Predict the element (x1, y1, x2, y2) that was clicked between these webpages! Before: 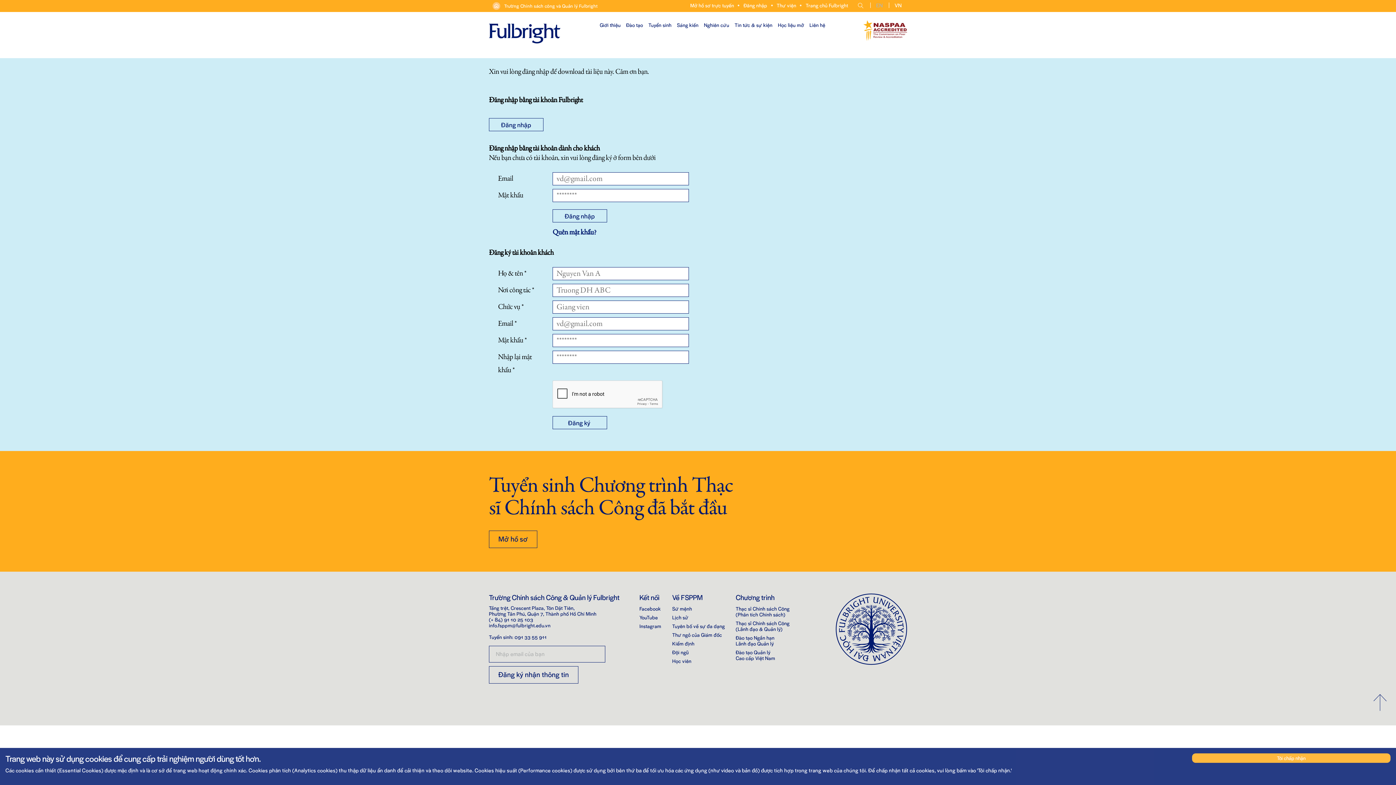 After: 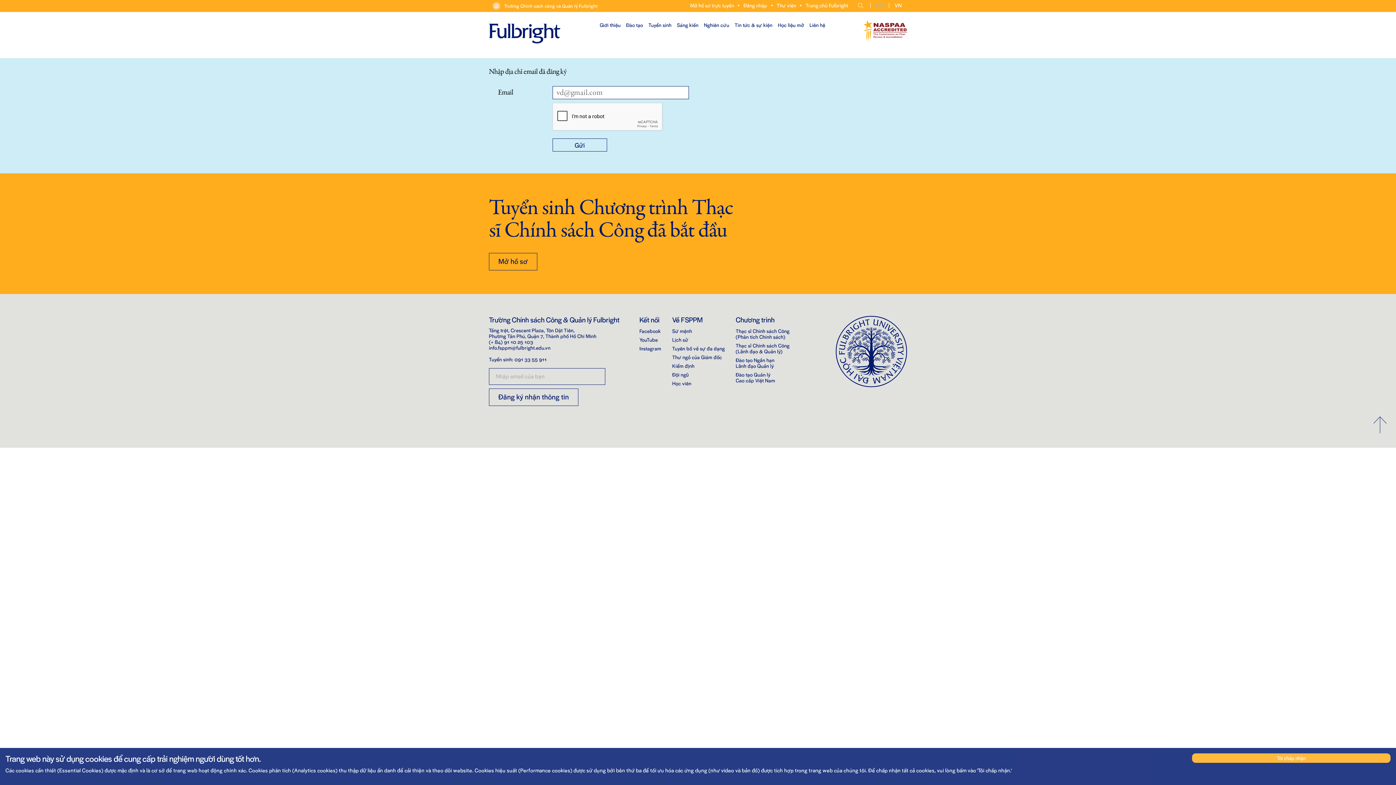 Action: label: Quên mật khẩu? bbox: (552, 227, 596, 237)